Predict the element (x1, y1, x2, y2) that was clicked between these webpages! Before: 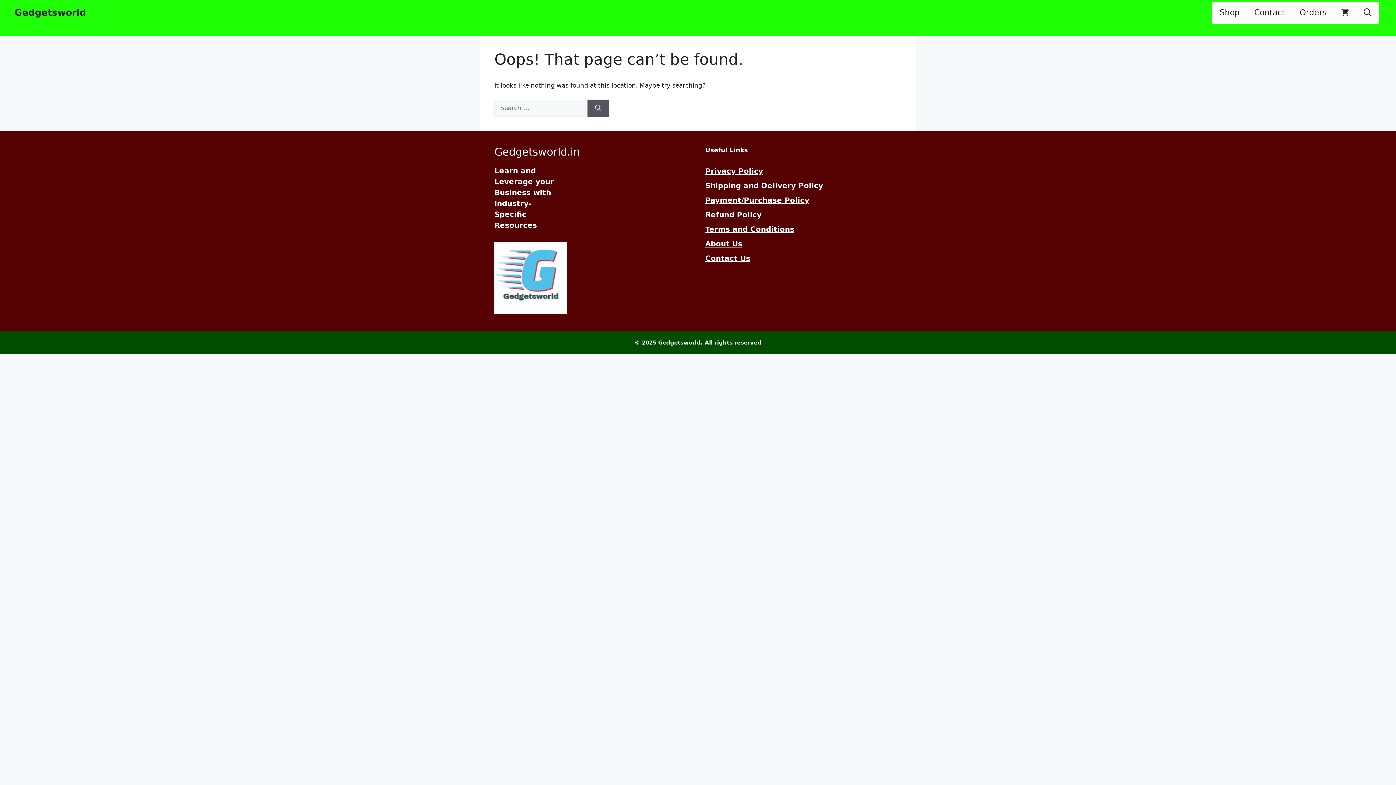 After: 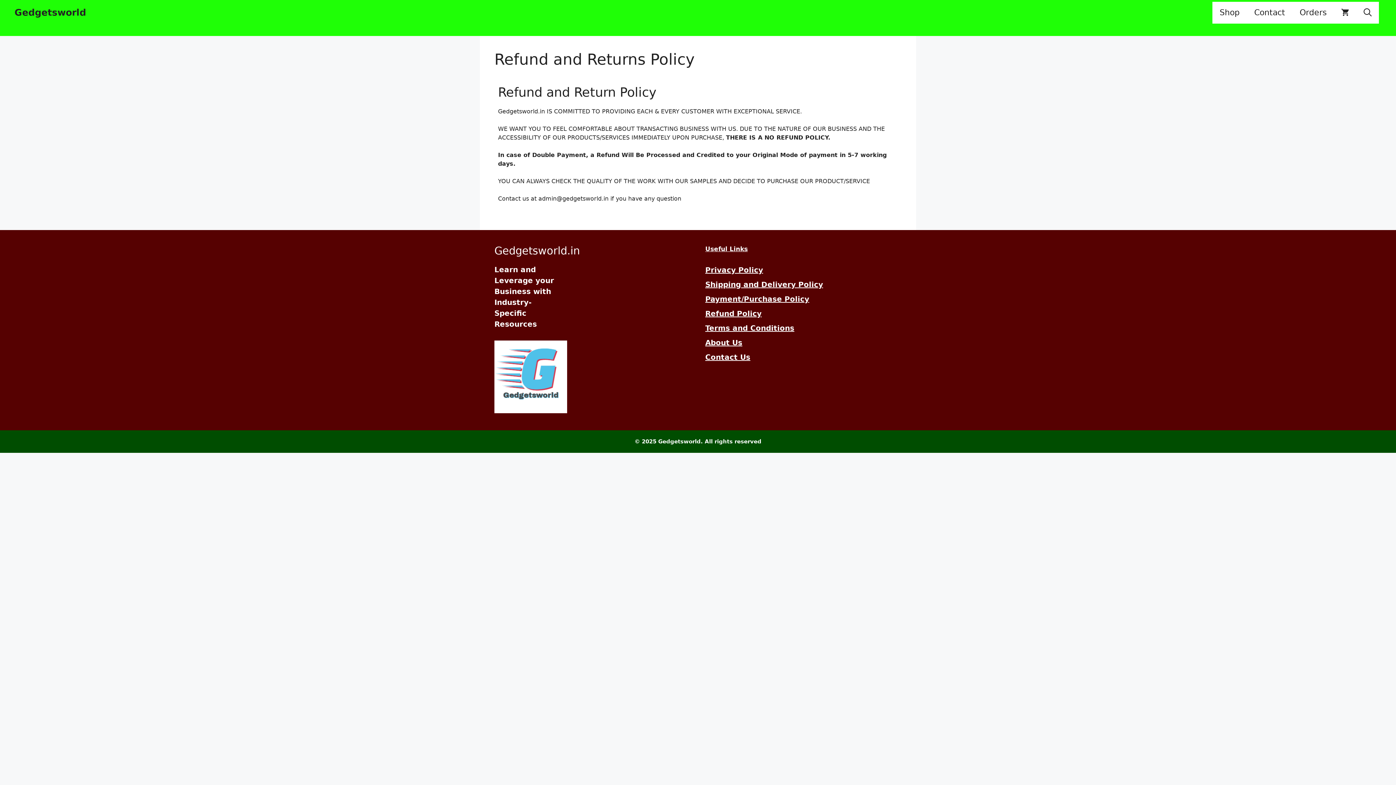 Action: bbox: (705, 210, 761, 219) label: Refund Policy